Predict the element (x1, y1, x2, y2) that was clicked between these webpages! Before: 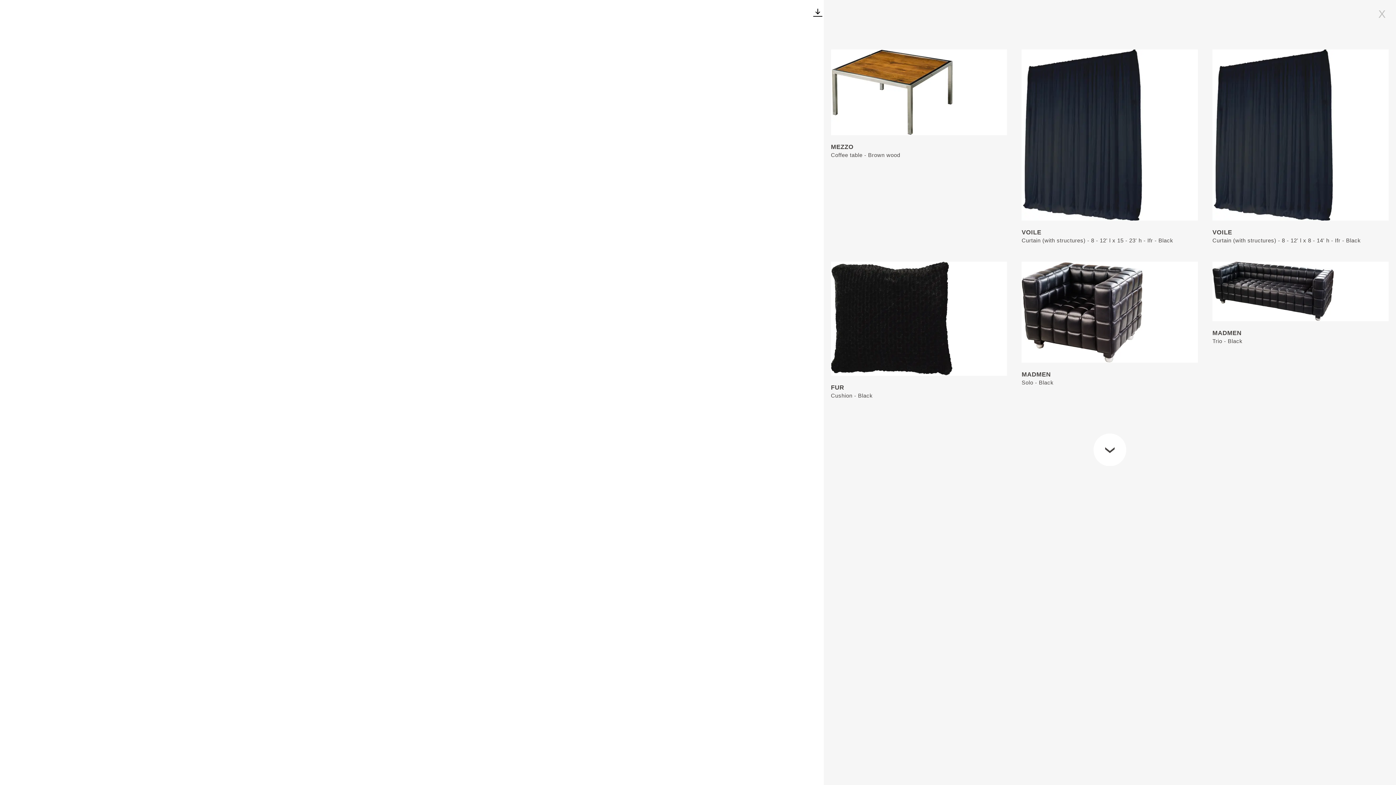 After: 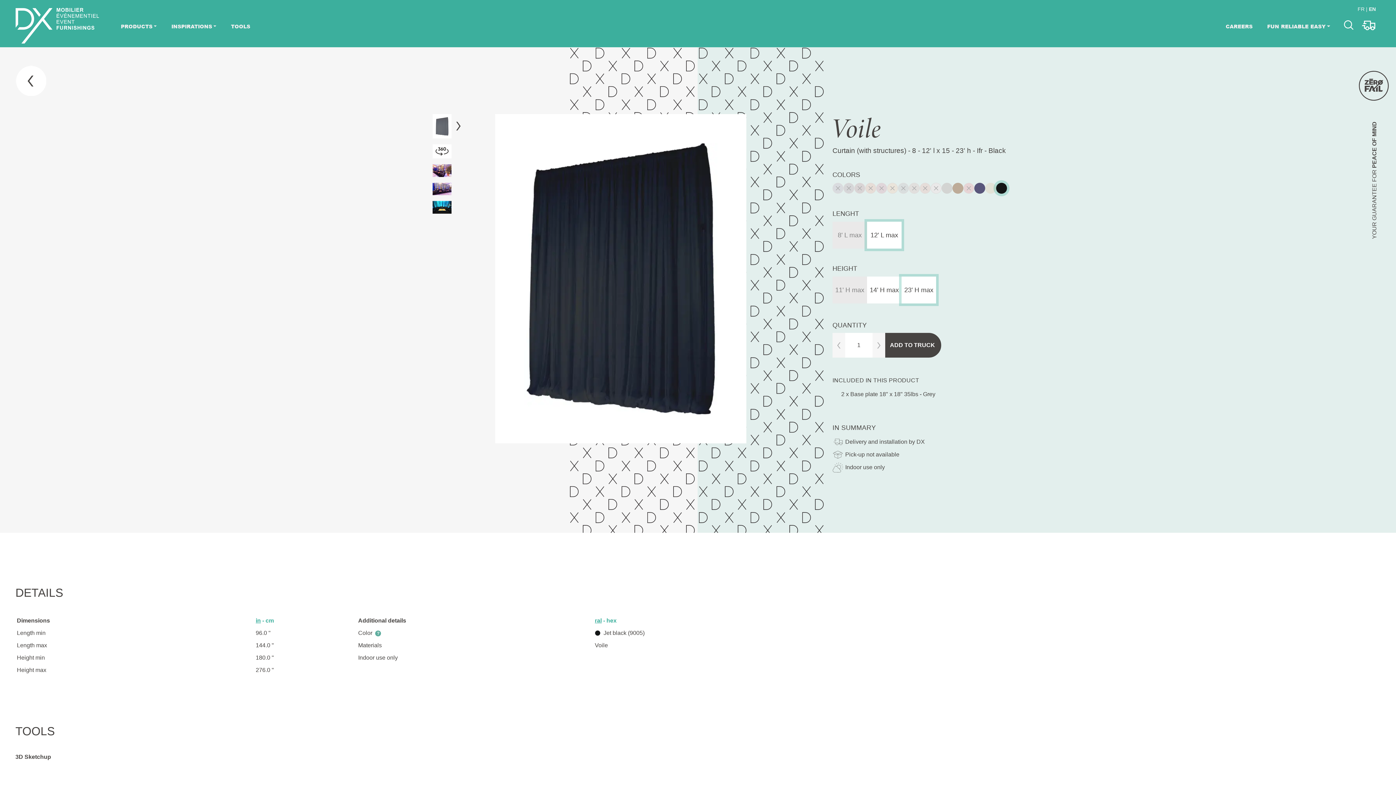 Action: label: VOILE
Curtain (with structures) - 8 - 12' l x 15 - 23' h - Ifr - Black bbox: (1021, 228, 1198, 250)